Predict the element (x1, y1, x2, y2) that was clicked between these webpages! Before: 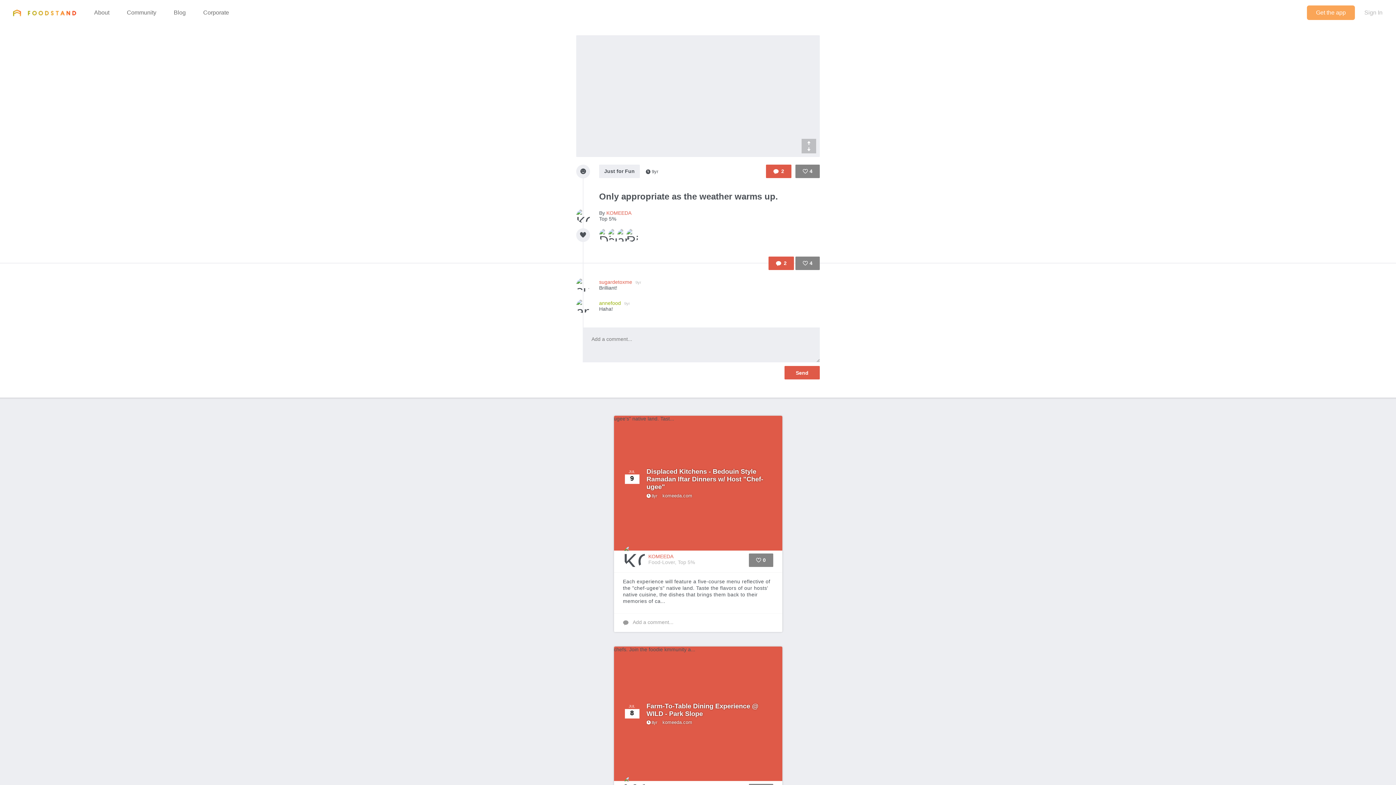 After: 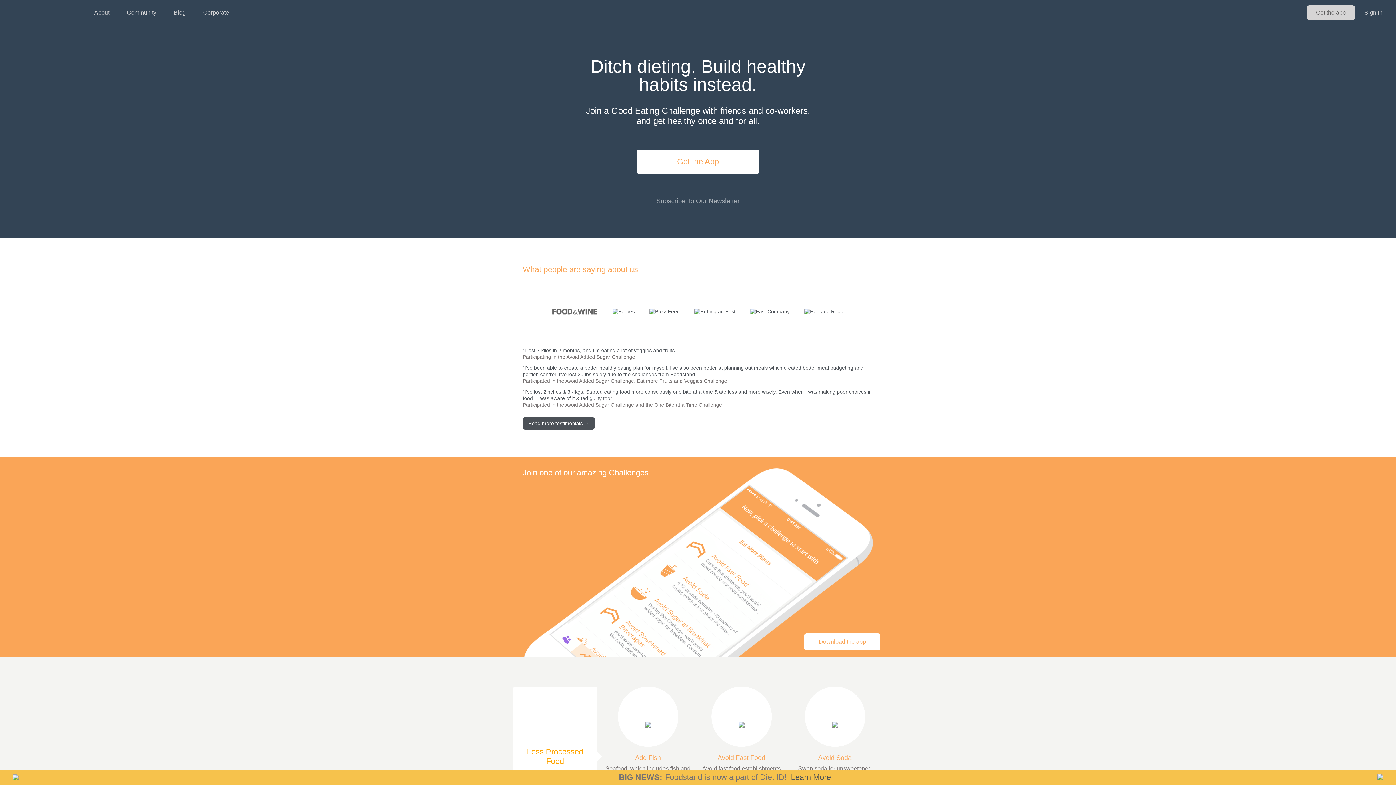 Action: label: FOODSTAND bbox: (10, 0, 78, 25)